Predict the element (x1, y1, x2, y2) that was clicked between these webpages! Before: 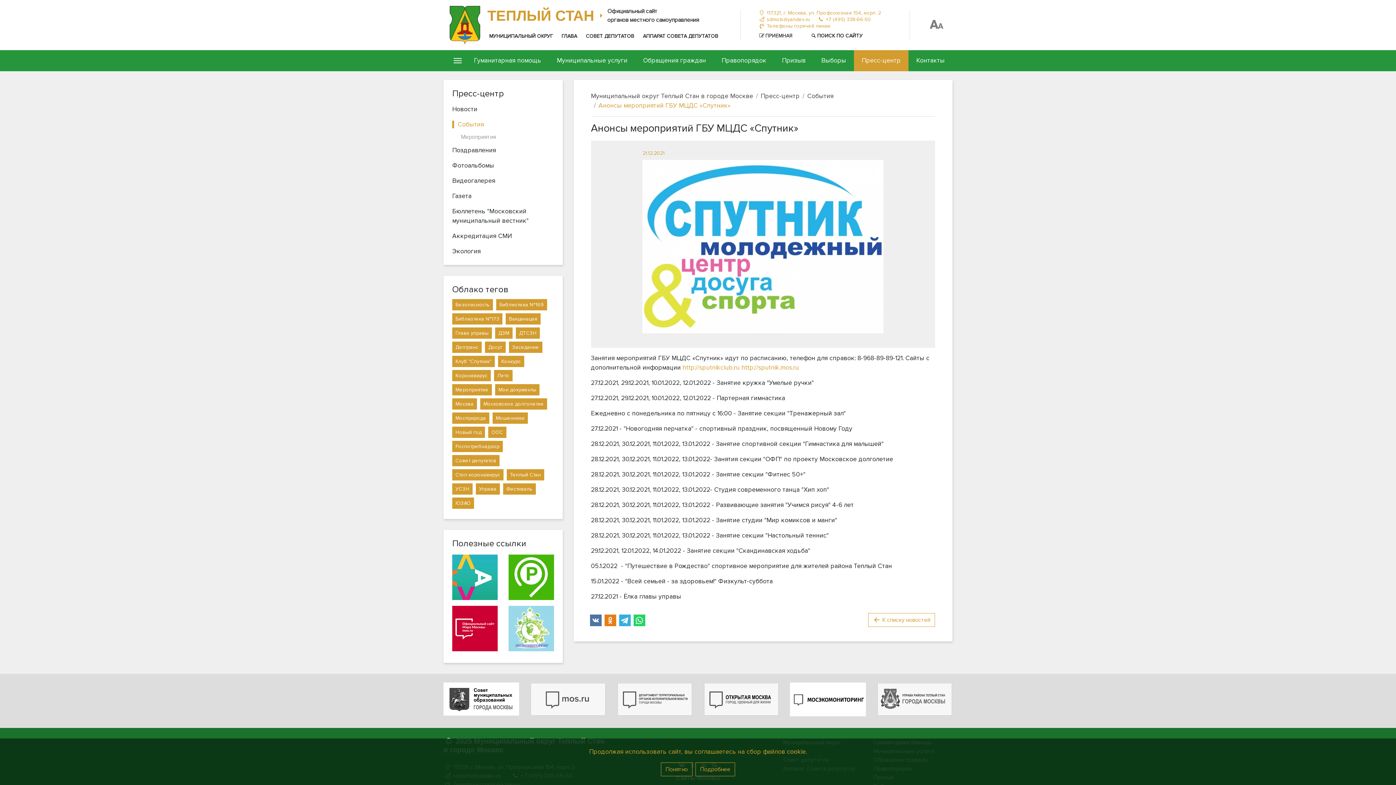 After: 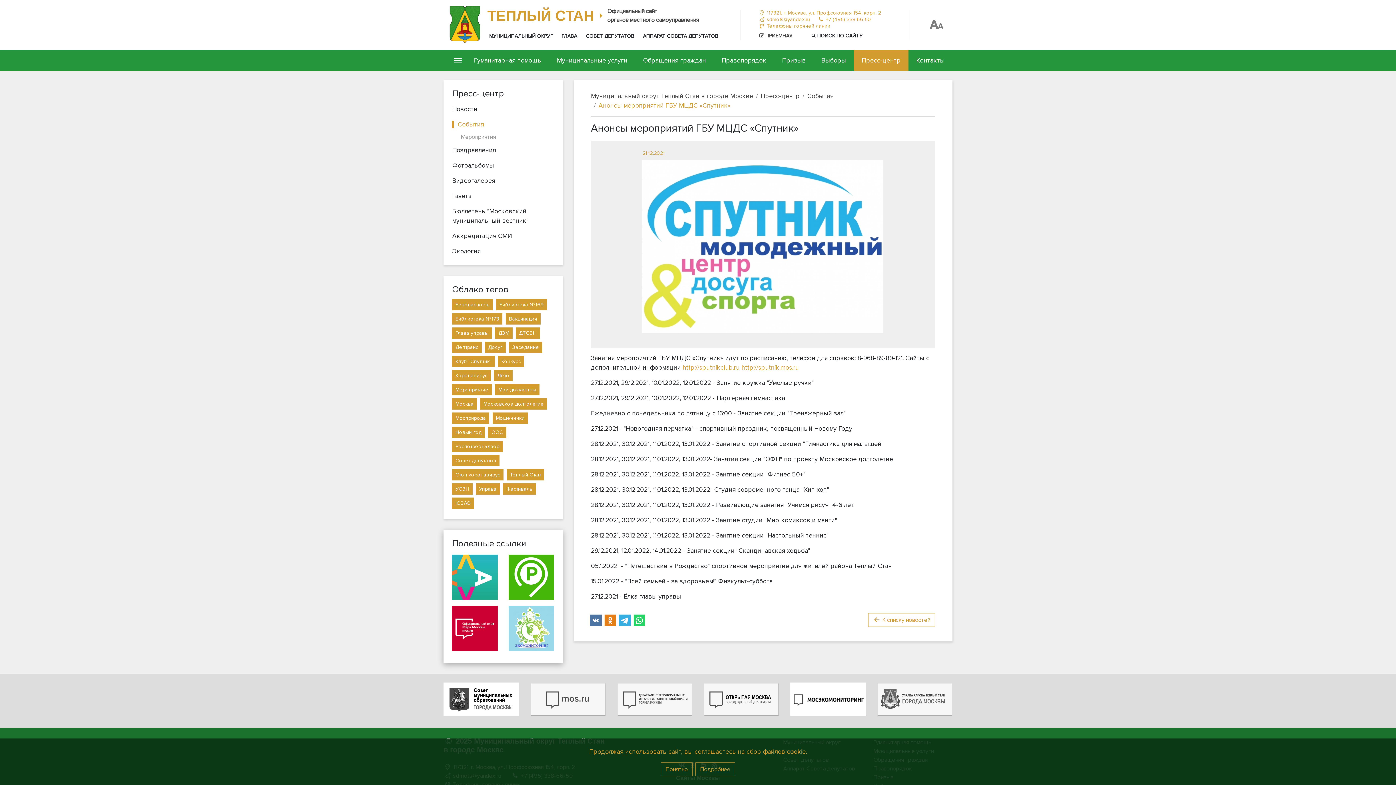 Action: bbox: (452, 624, 497, 632)